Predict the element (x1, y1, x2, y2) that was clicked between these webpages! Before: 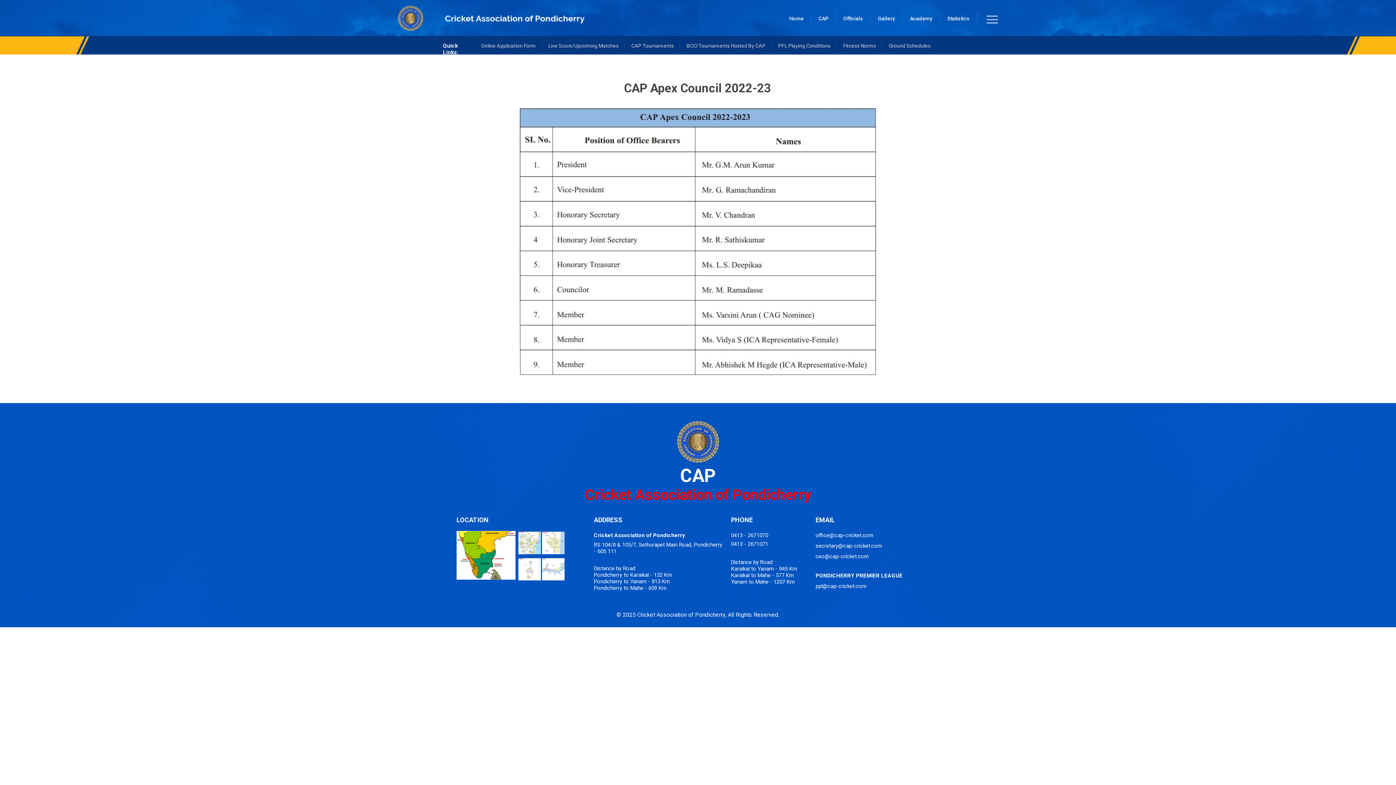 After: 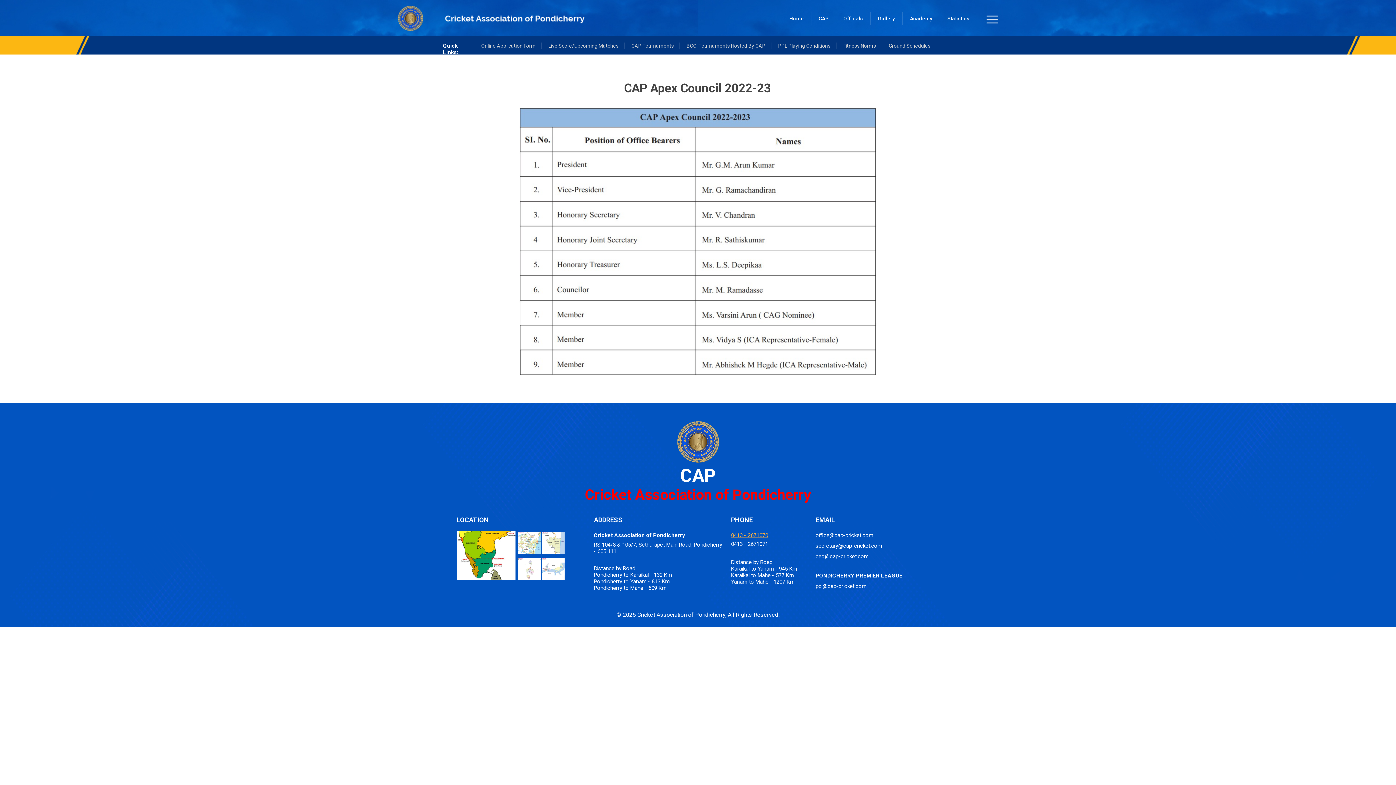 Action: label: 0413 - 2671070 bbox: (731, 532, 768, 538)